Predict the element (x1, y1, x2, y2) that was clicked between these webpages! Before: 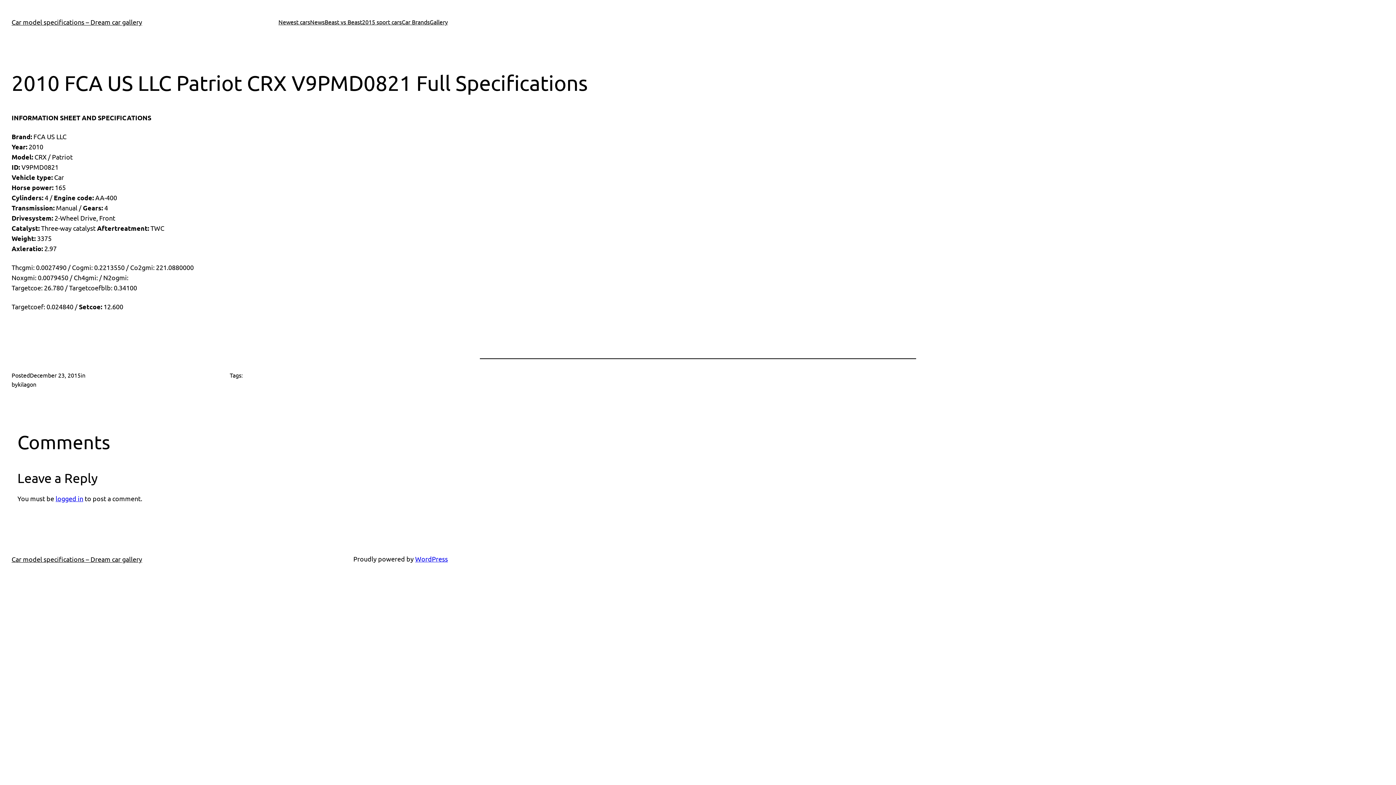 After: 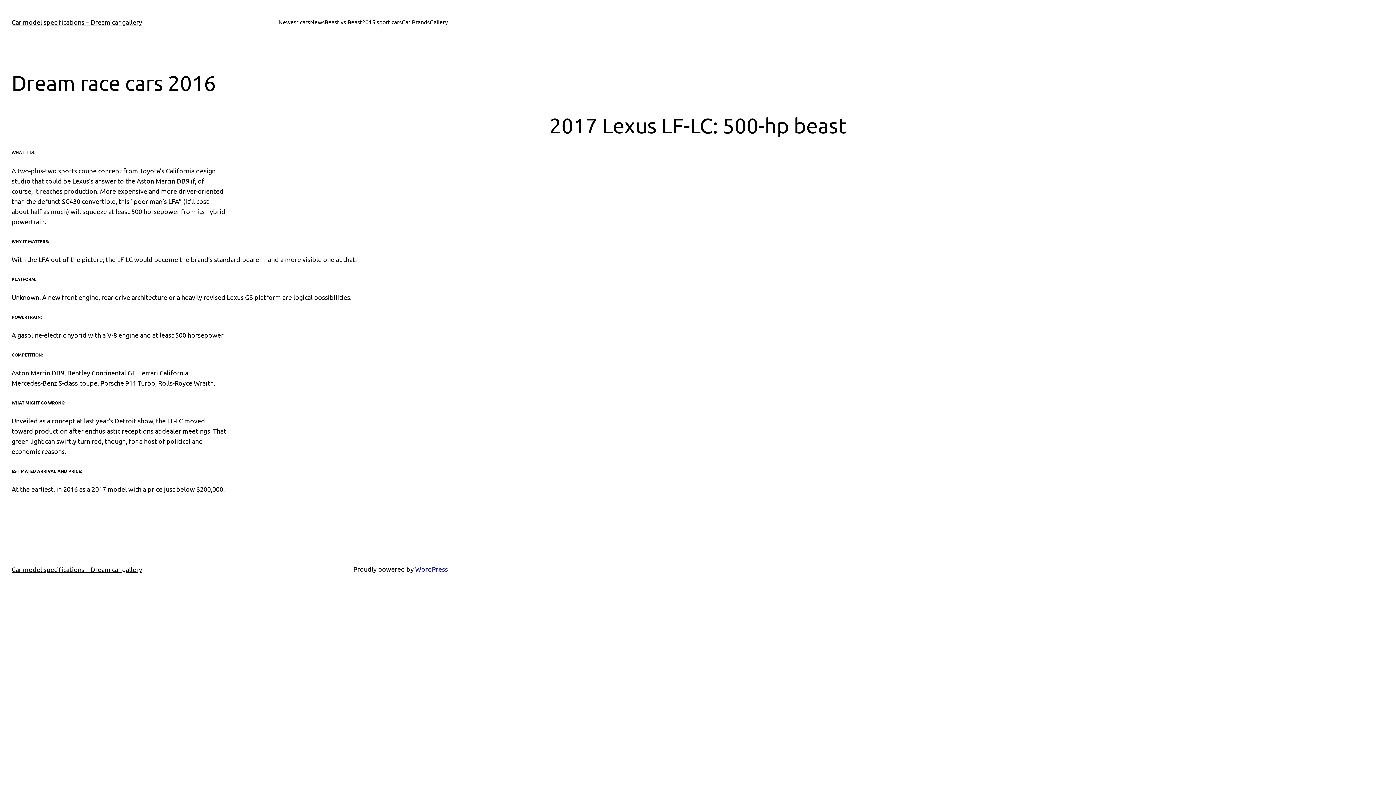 Action: bbox: (11, 555, 142, 563) label: Car model specifications – Dream car gallery